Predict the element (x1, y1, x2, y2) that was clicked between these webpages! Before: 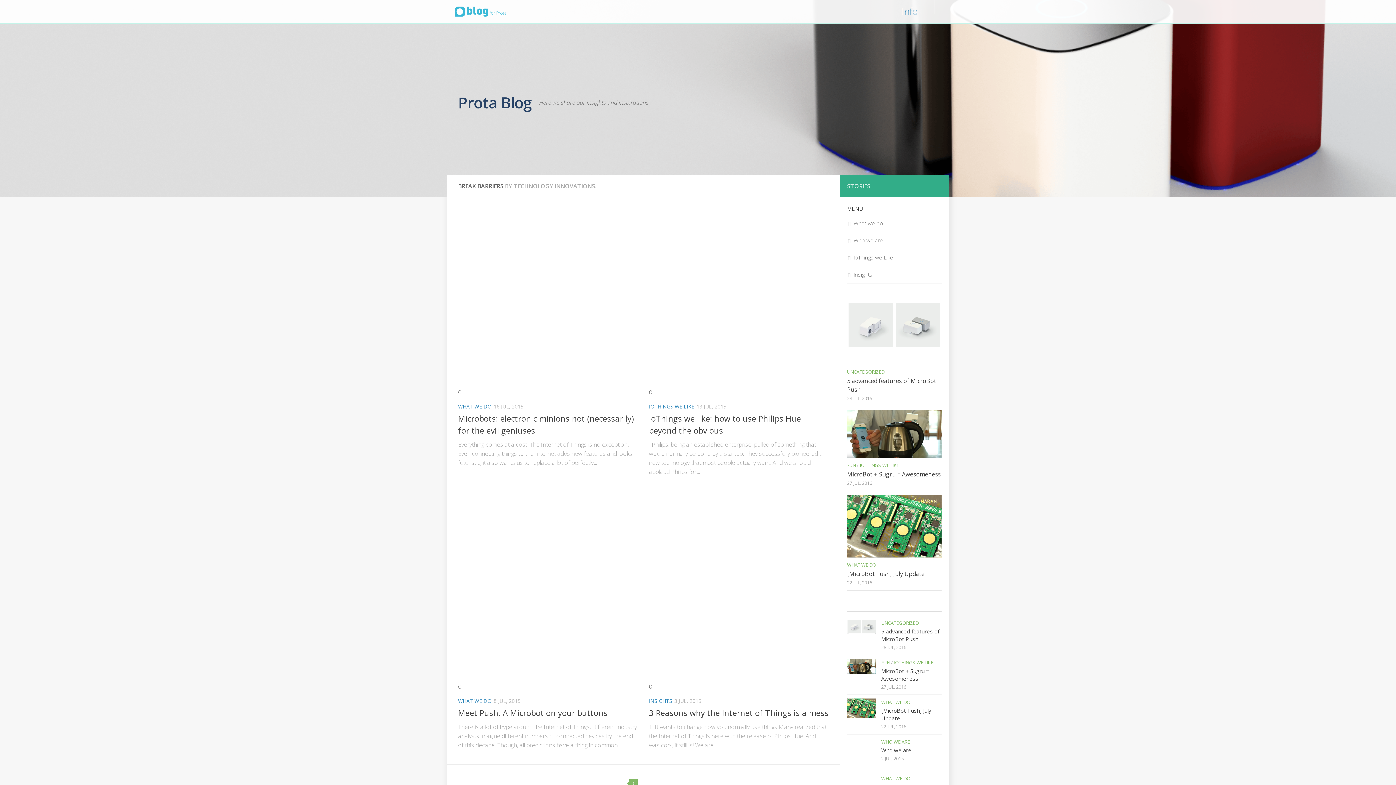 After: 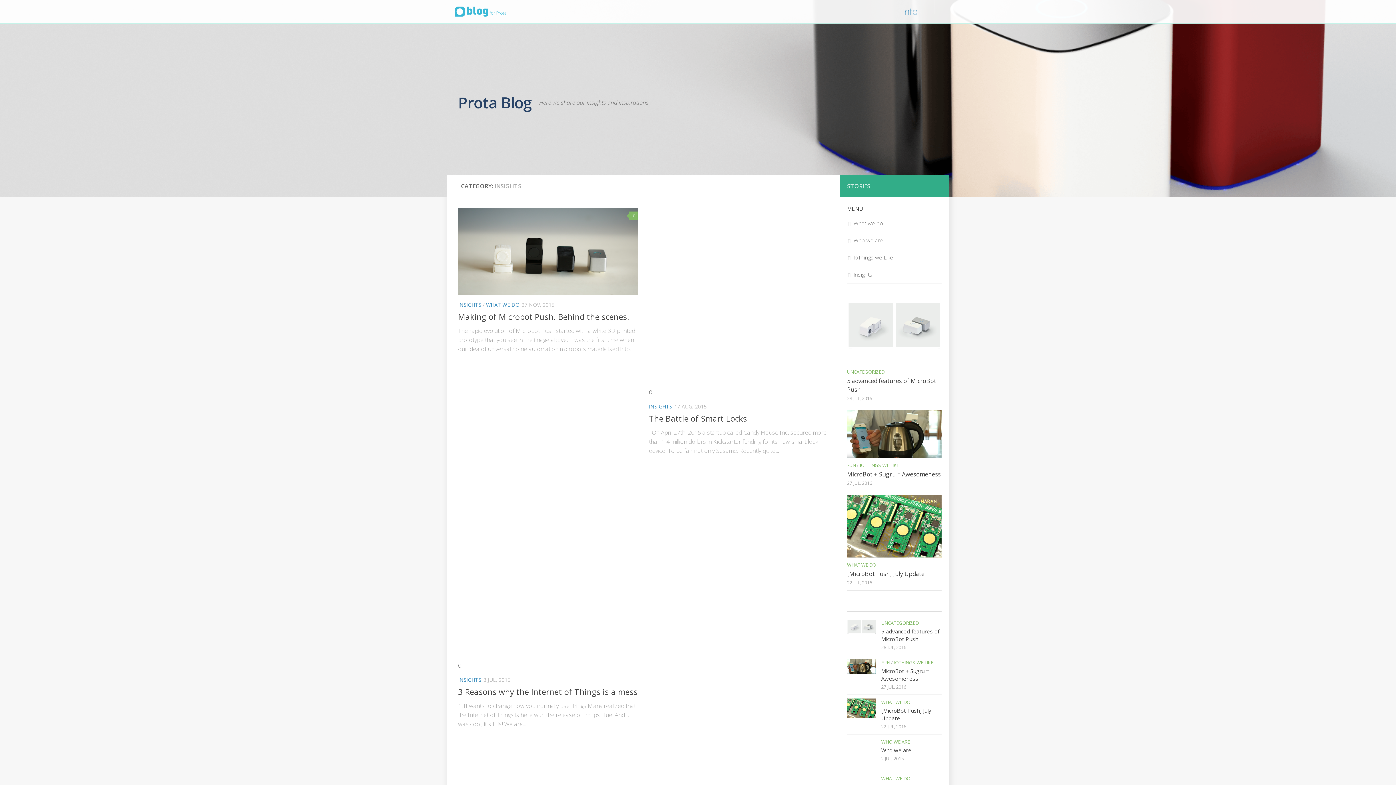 Action: label: INSIGHTS bbox: (649, 697, 672, 704)